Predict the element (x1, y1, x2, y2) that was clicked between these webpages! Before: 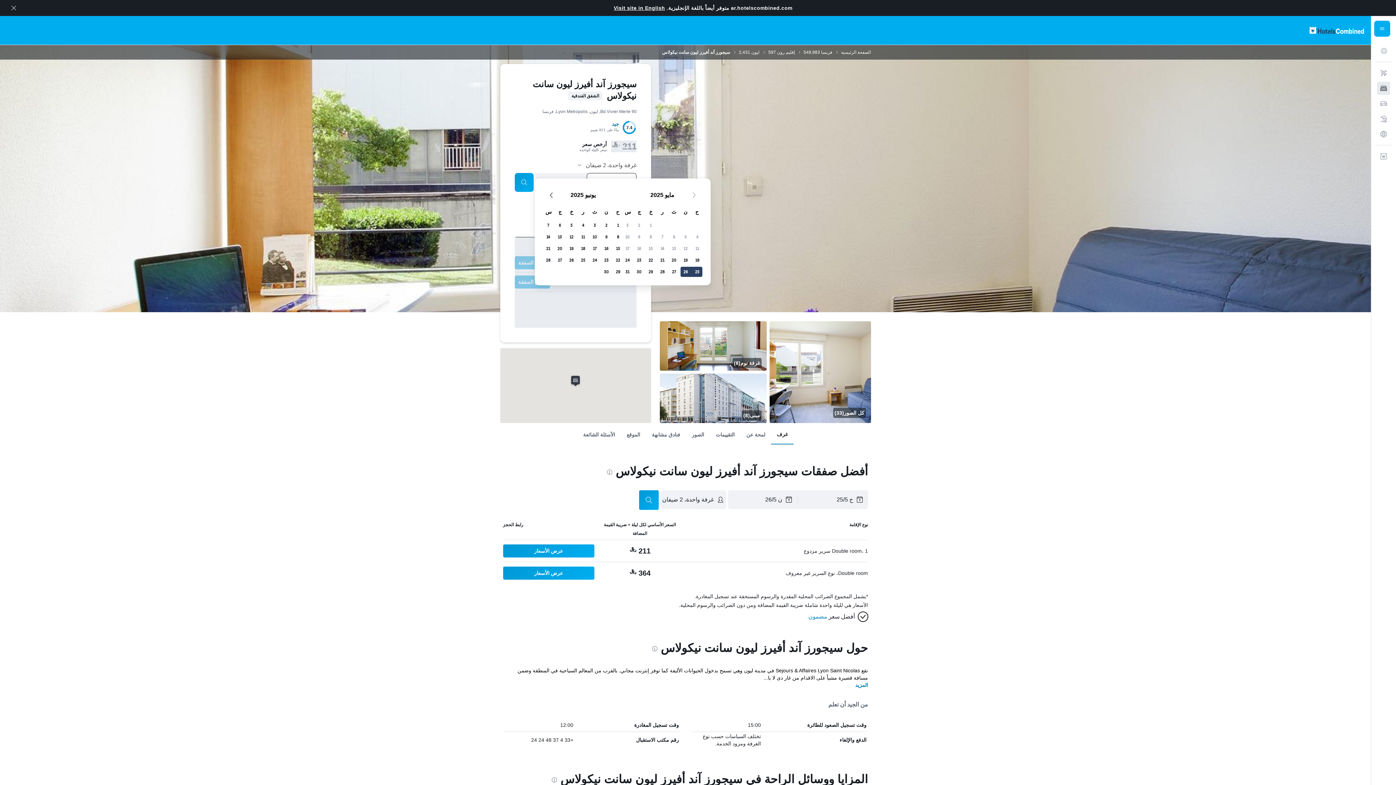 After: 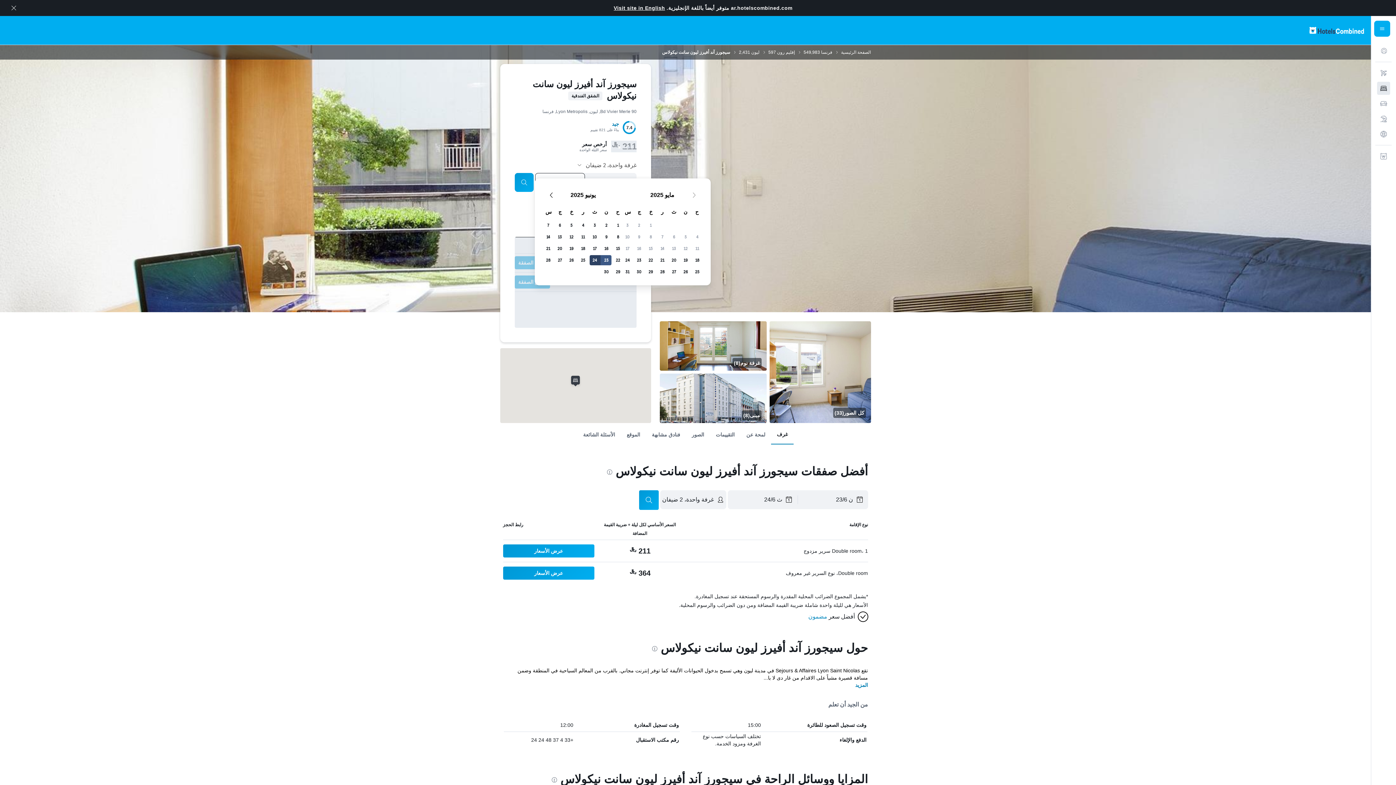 Action: label: يونيو 23 2025 bbox: (600, 254, 612, 266)